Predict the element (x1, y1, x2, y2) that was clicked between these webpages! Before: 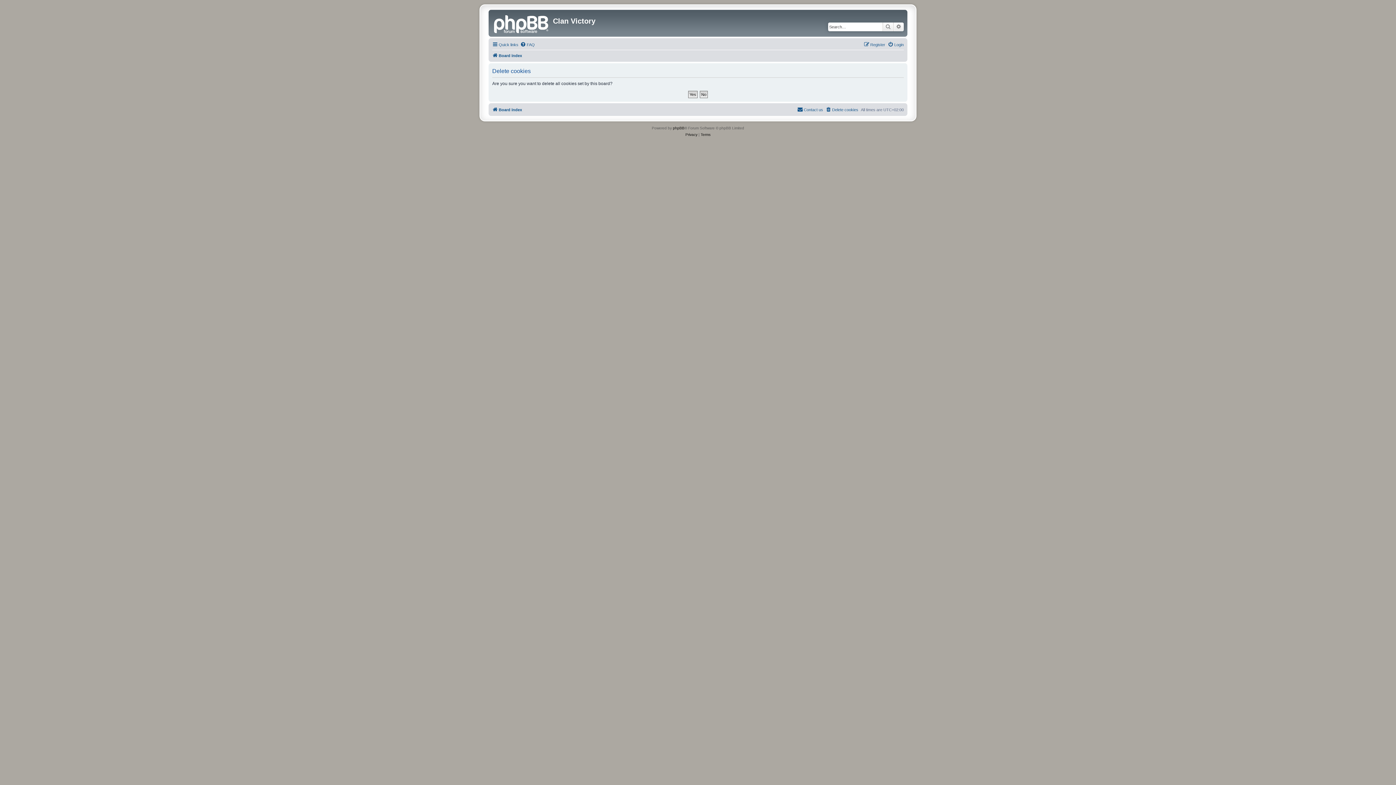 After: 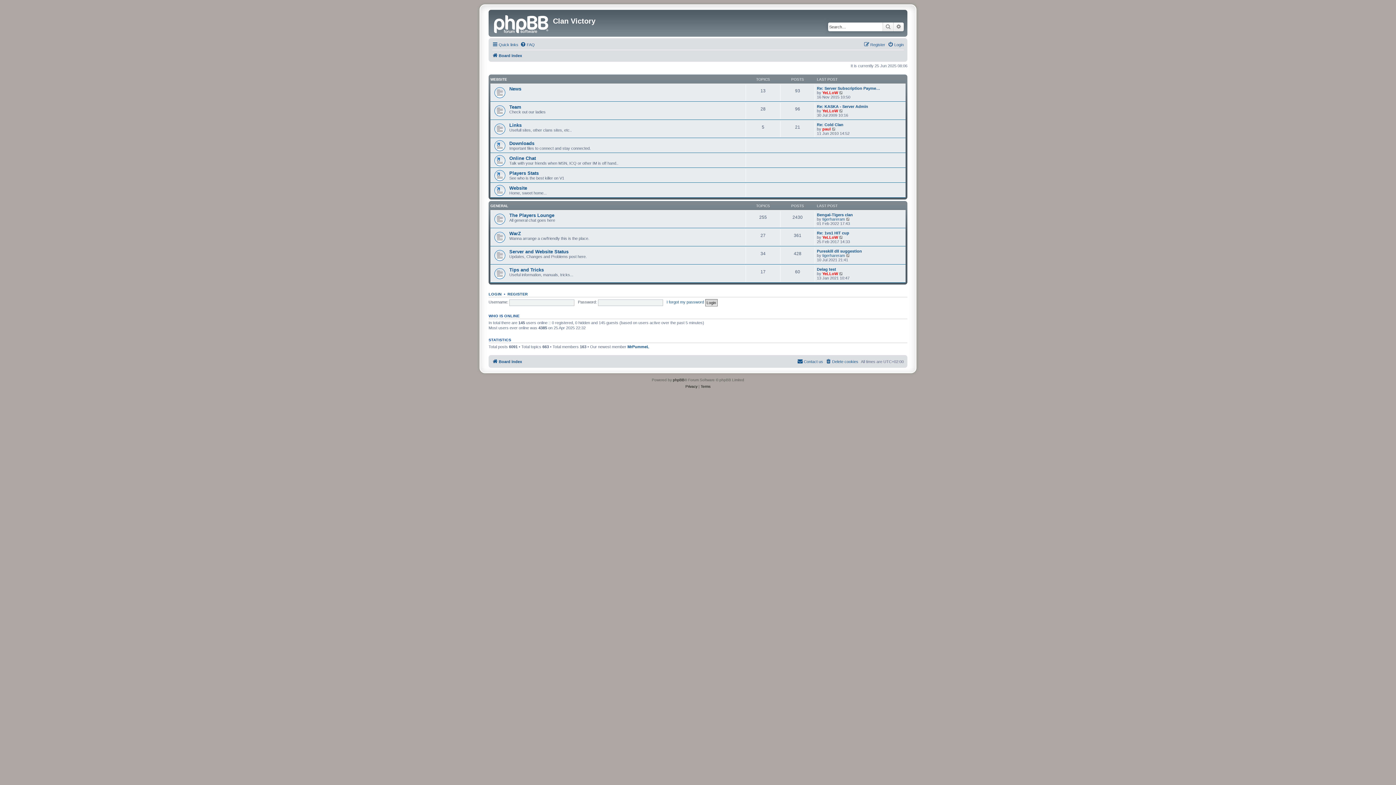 Action: label: Board index bbox: (492, 105, 522, 114)